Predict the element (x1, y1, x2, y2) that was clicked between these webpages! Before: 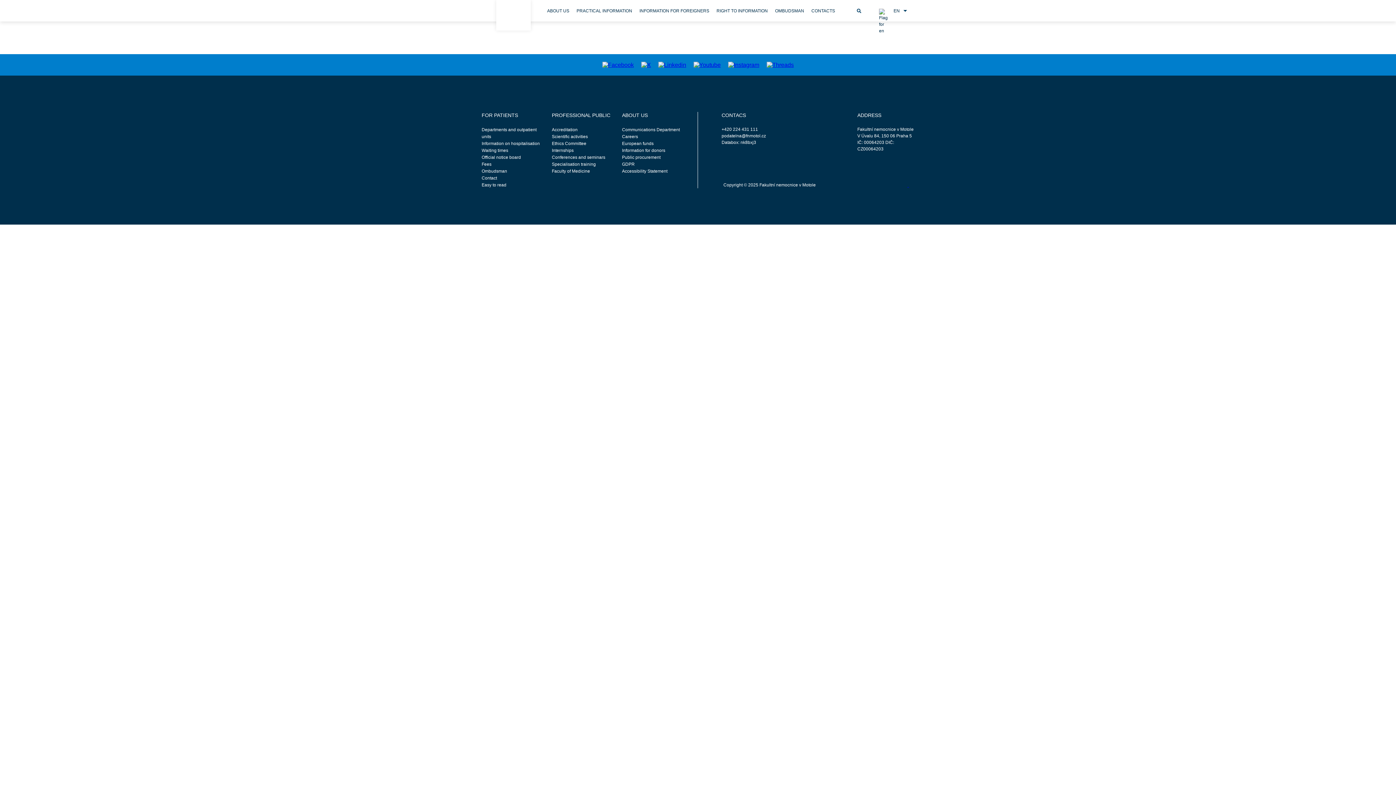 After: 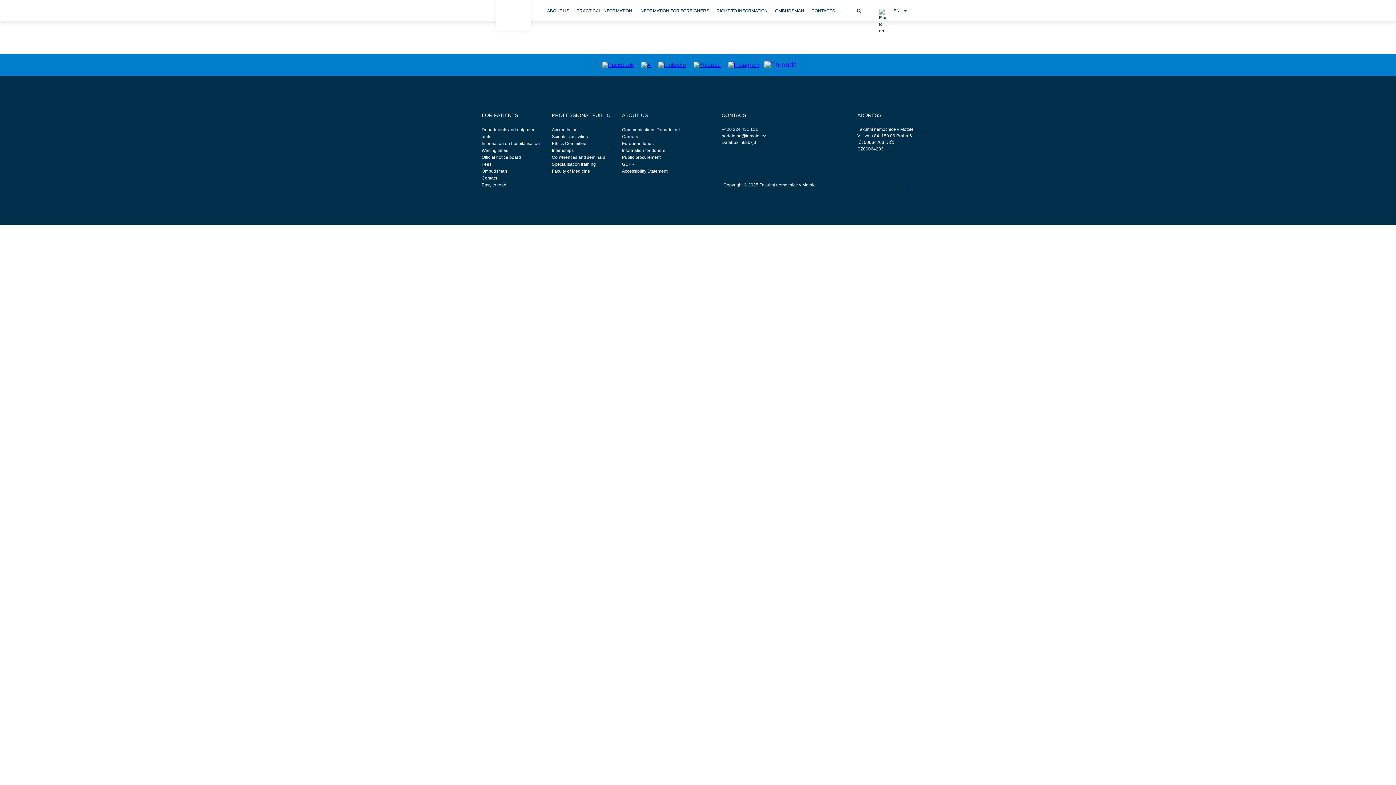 Action: bbox: (766, 61, 794, 67)